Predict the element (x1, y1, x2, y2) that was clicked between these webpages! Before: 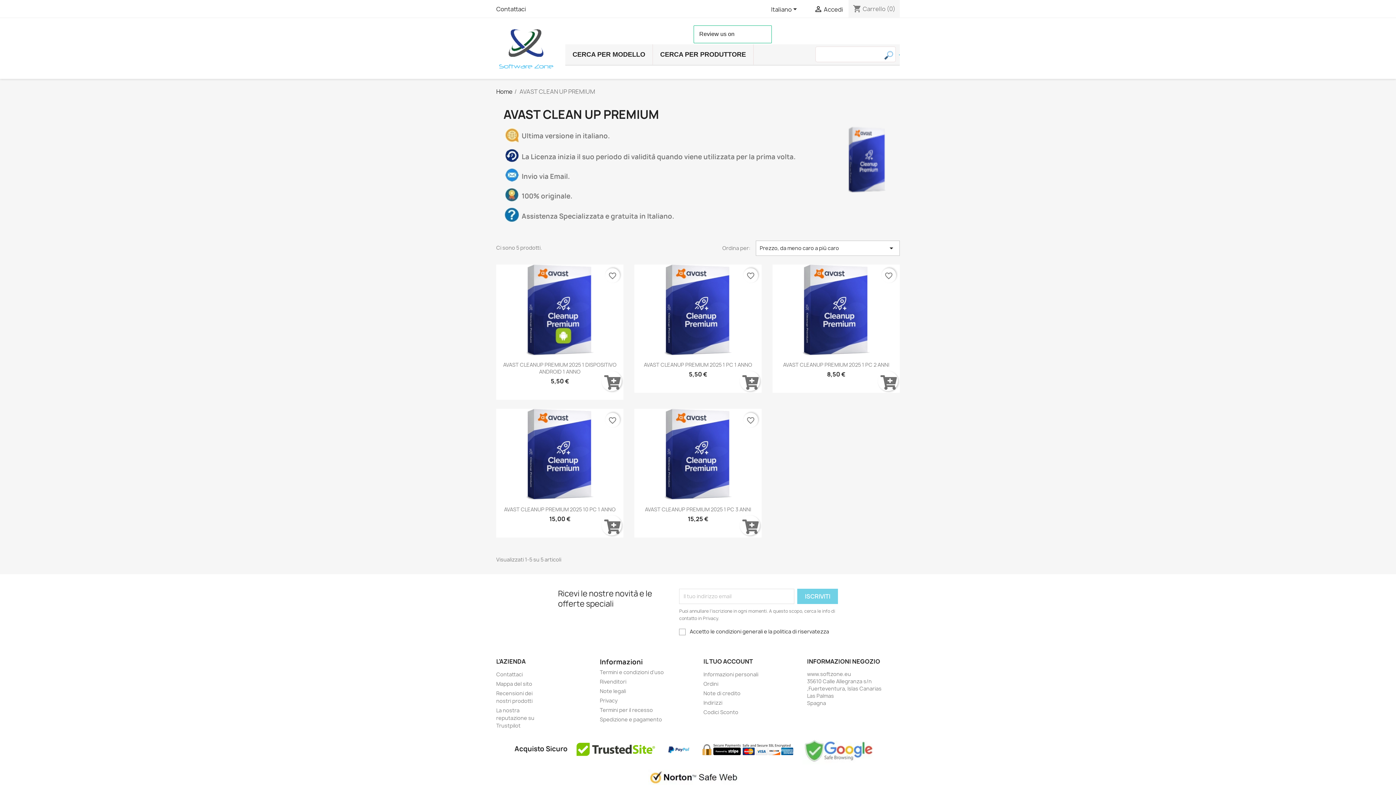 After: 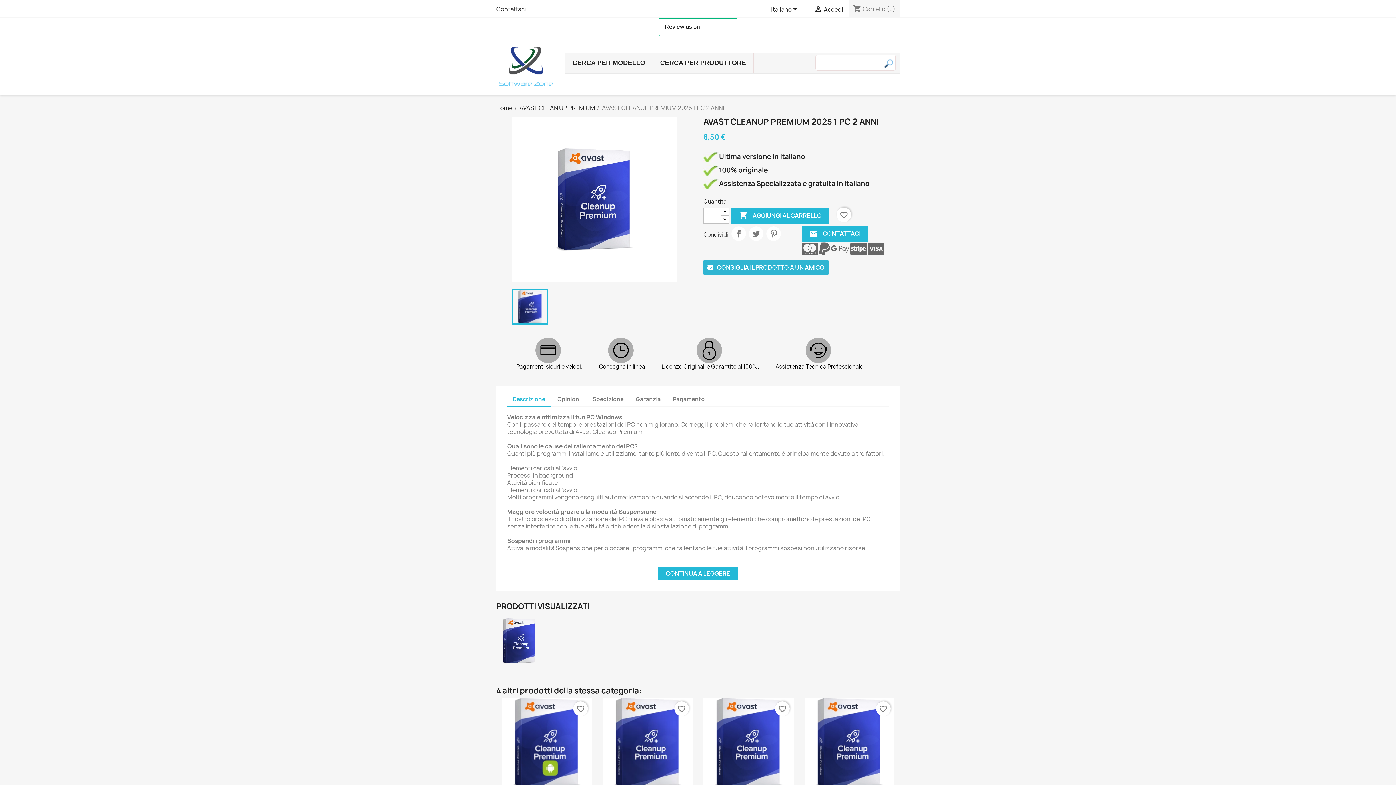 Action: bbox: (783, 361, 889, 368) label: AVAST CLEANUP PREMIUM 2025 1 PC 2 ANNI